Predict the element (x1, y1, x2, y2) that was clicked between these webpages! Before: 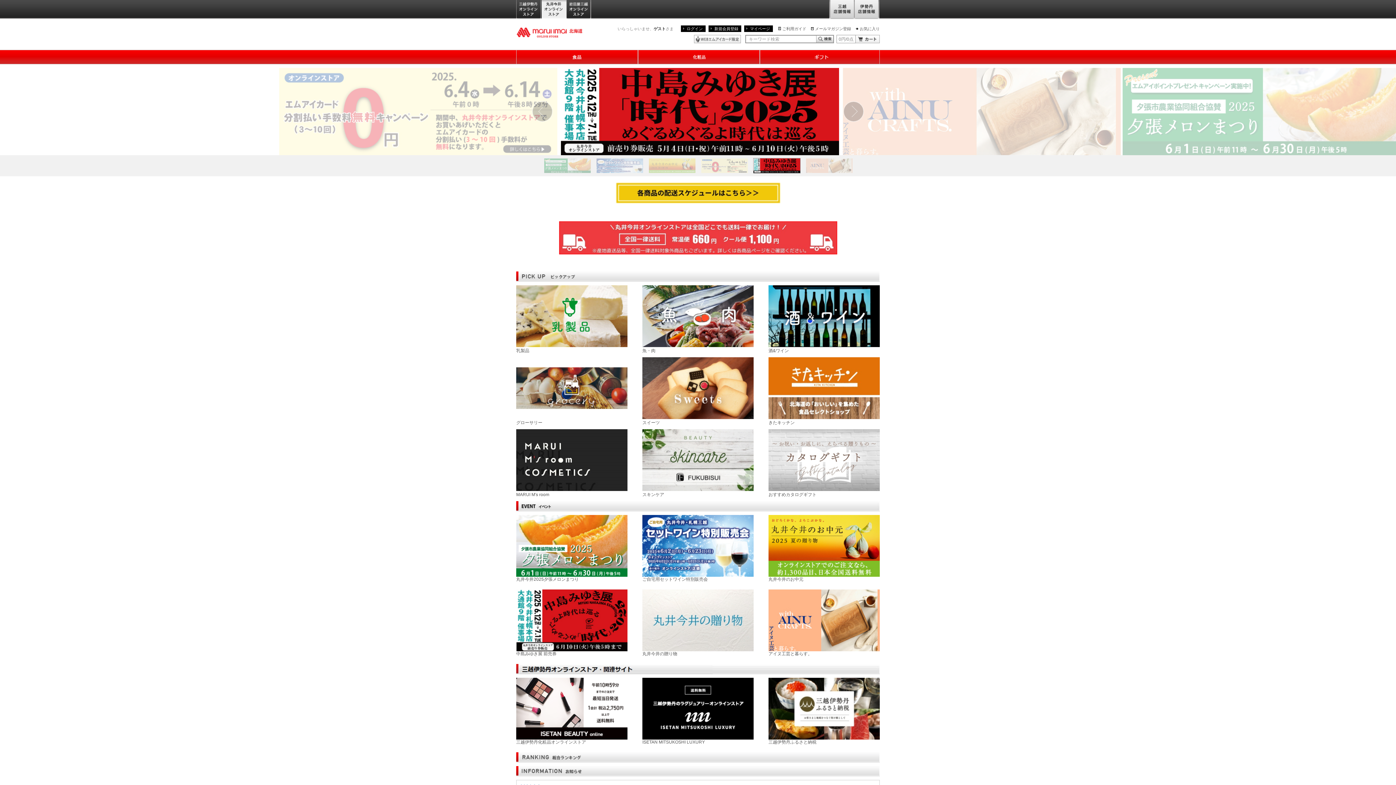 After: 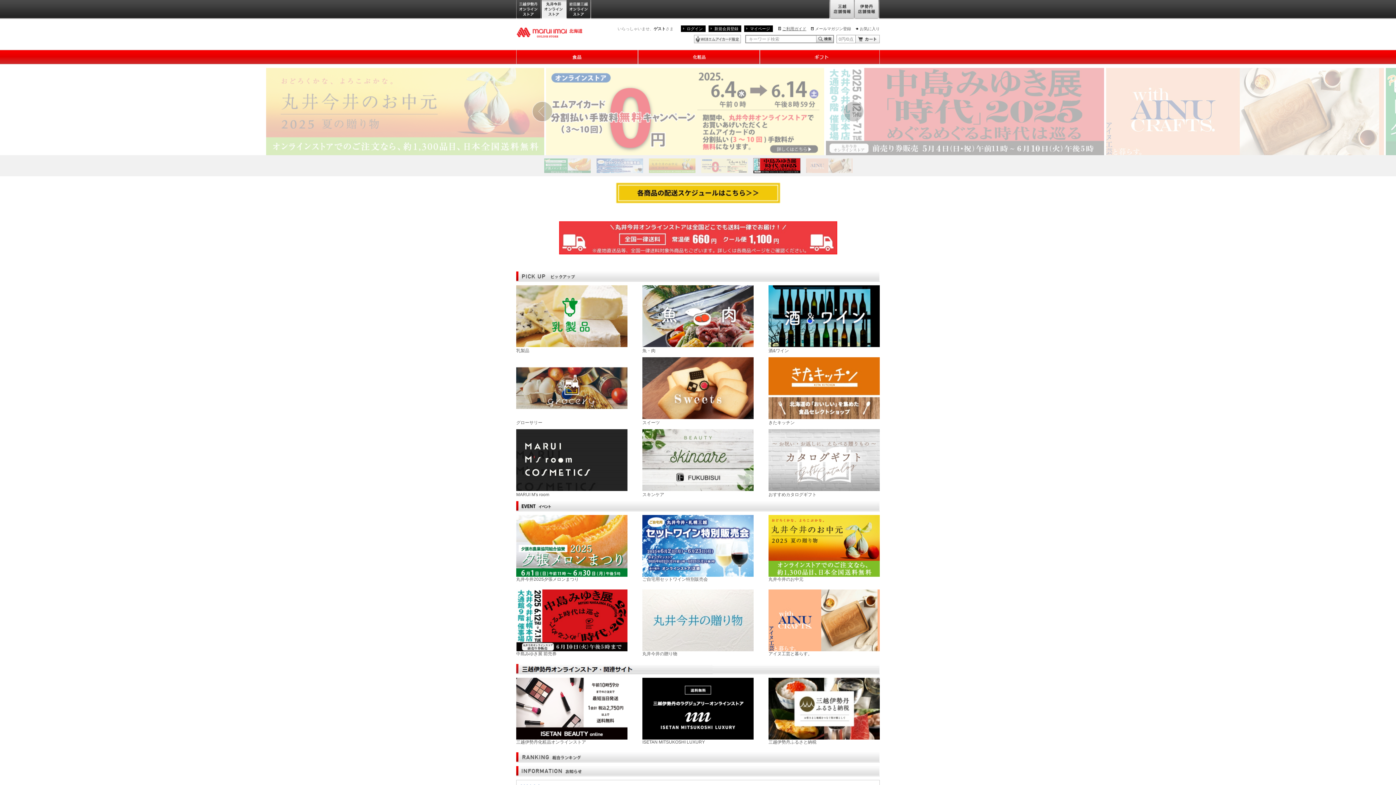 Action: label: ご利用ガイド bbox: (782, 26, 806, 30)